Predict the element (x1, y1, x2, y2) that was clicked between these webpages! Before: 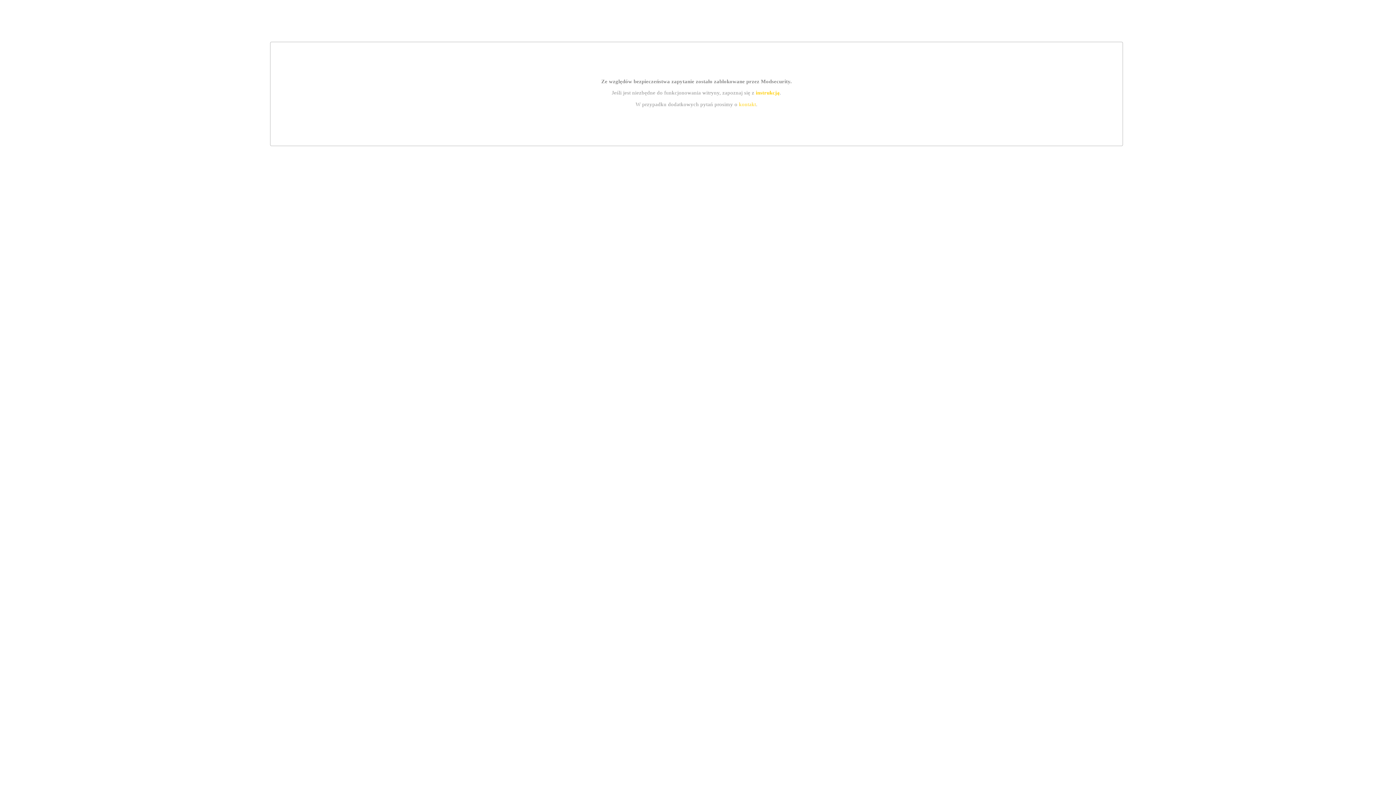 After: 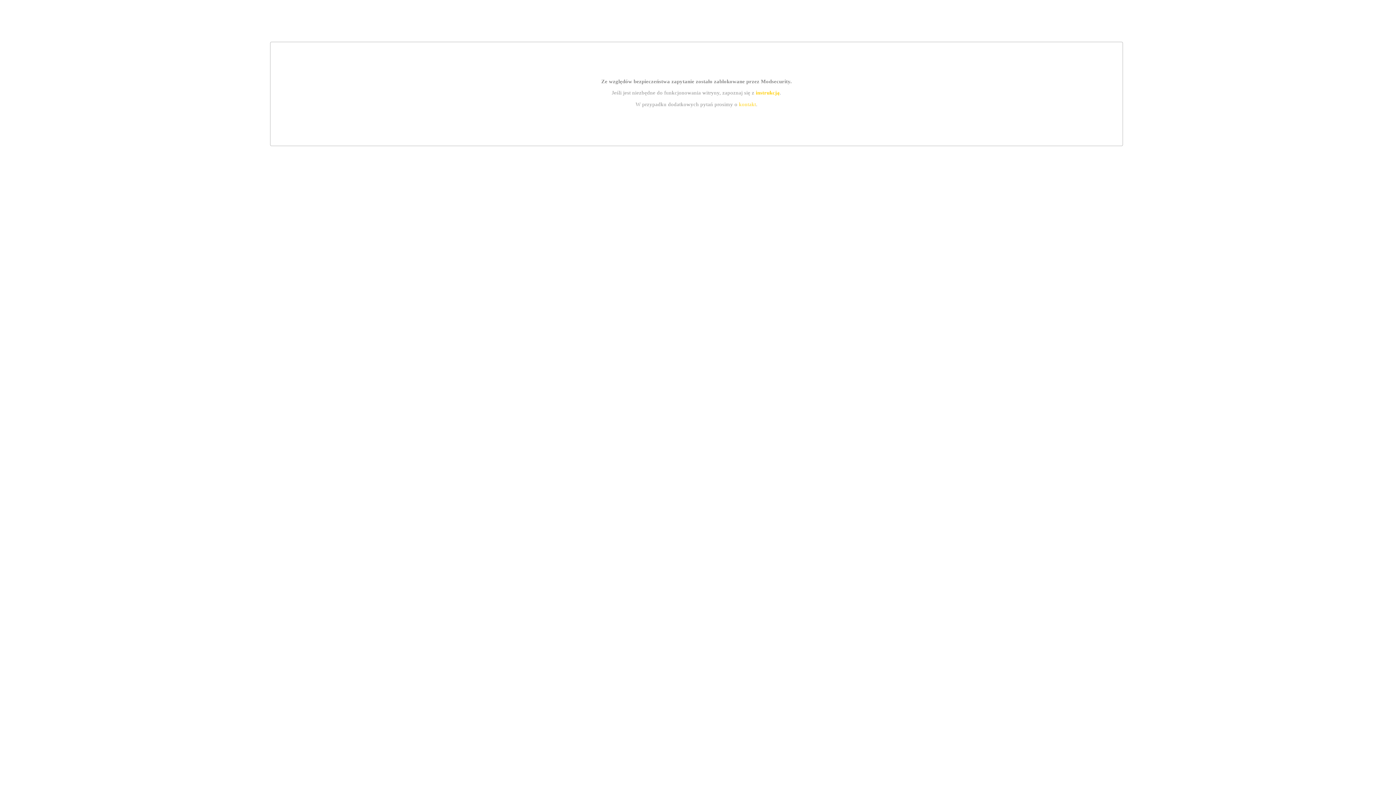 Action: bbox: (755, 89, 779, 95) label: instrukcją